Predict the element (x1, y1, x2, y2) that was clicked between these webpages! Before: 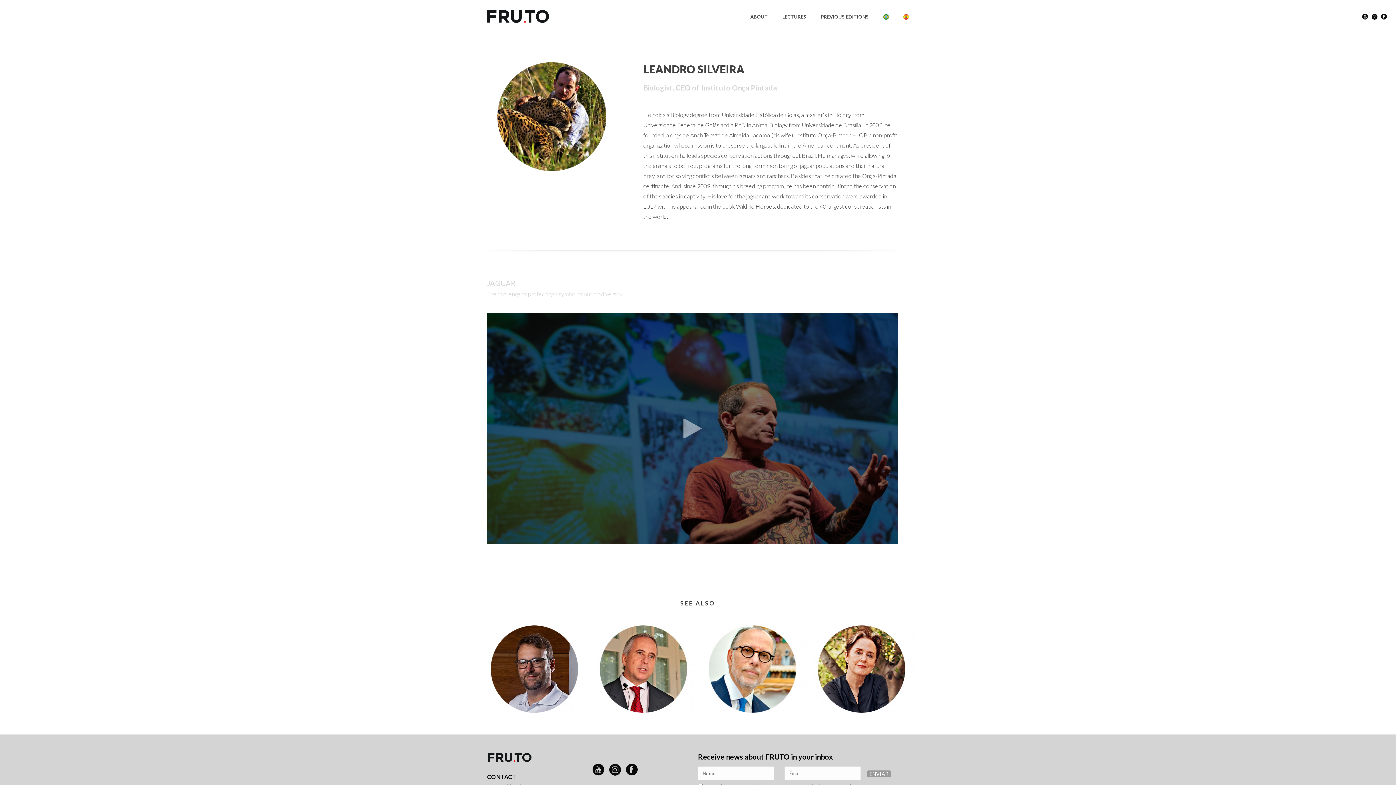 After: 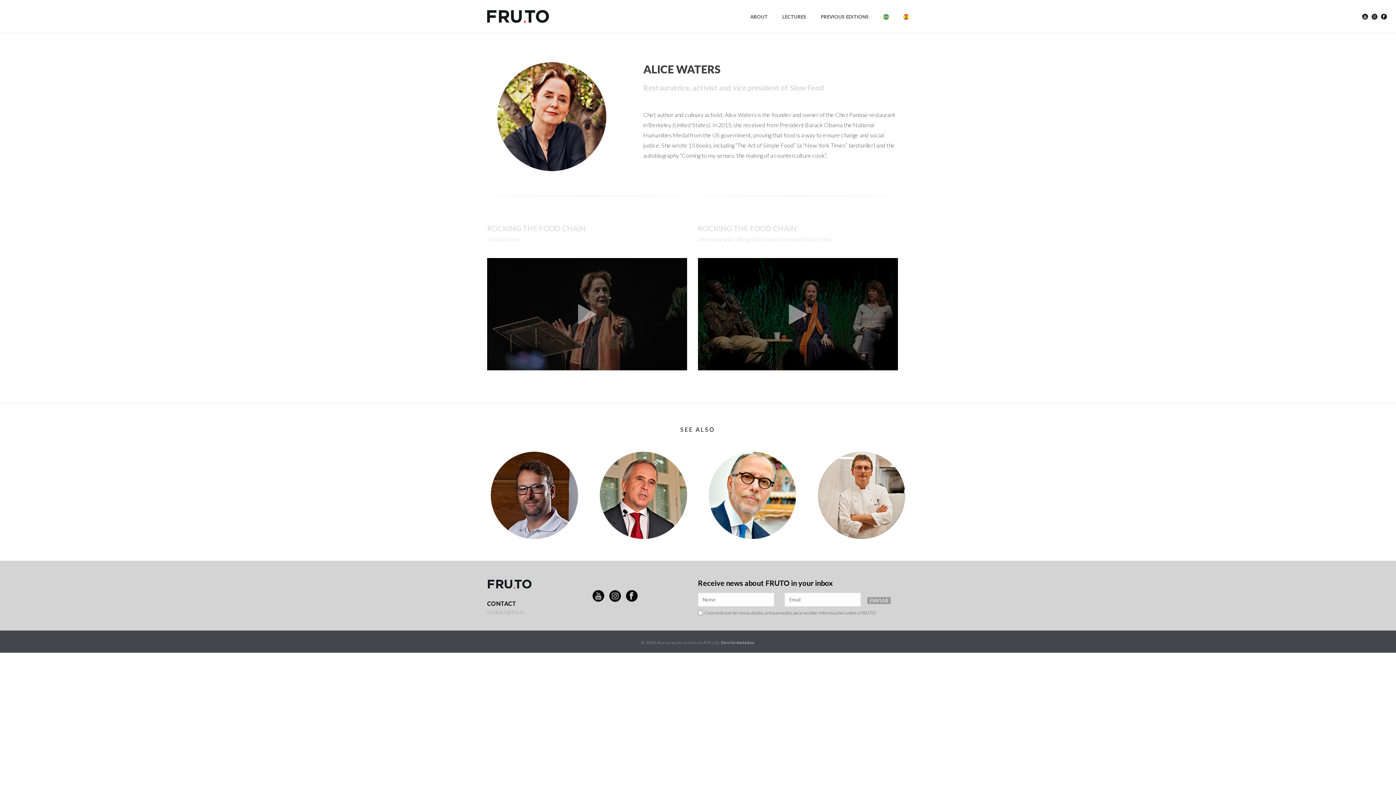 Action: bbox: (846, 690, 877, 696) label: Alice Waters